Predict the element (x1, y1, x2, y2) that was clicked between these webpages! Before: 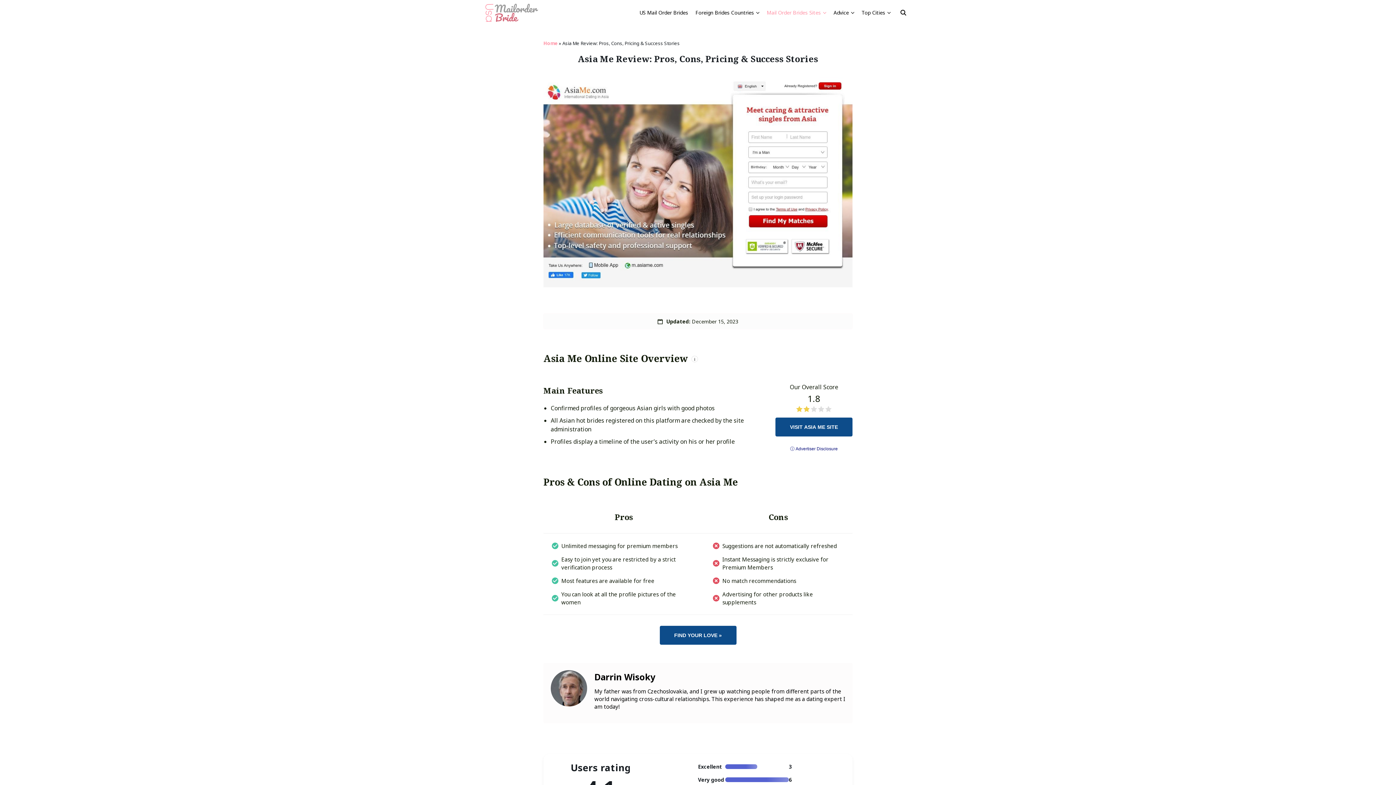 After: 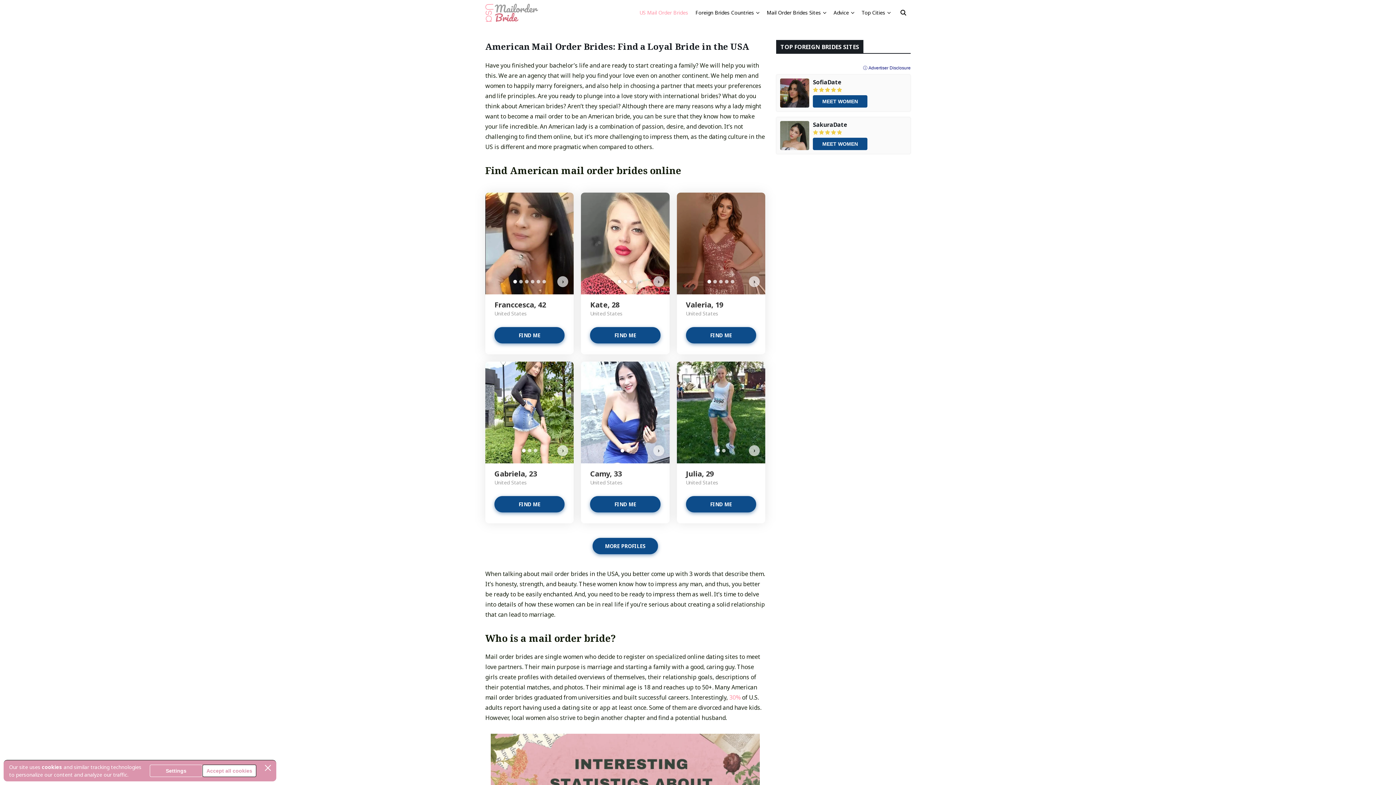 Action: label: Home bbox: (543, 40, 557, 46)